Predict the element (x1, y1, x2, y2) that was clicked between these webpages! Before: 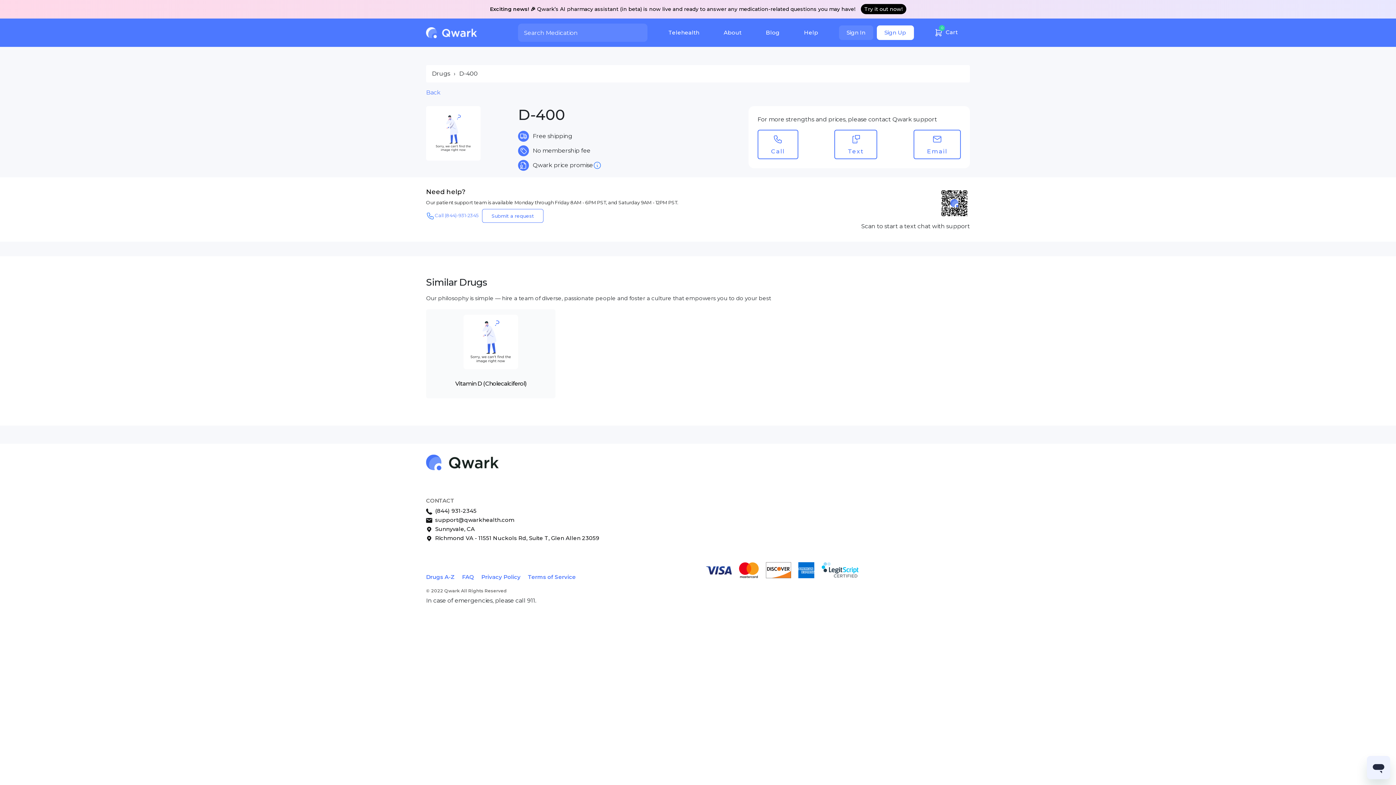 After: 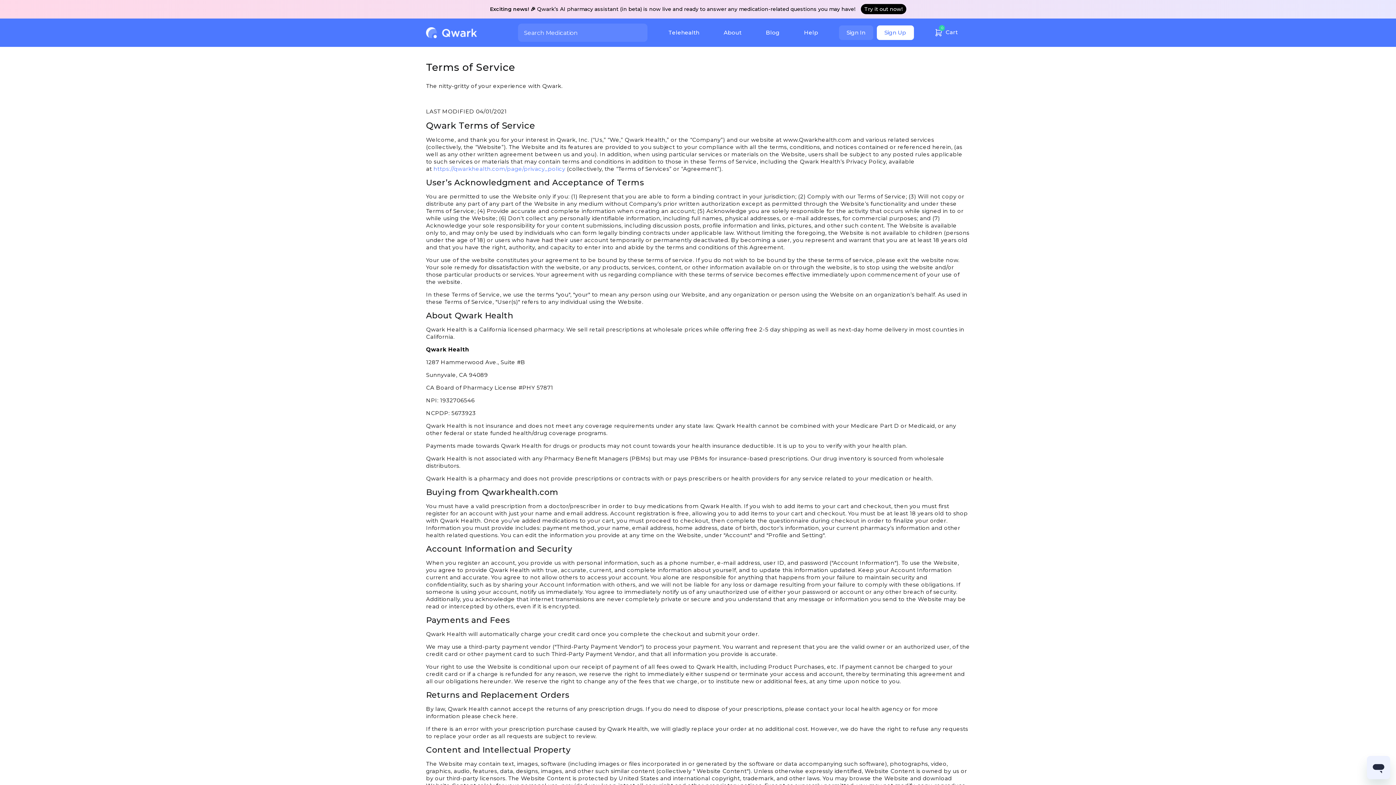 Action: bbox: (528, 573, 576, 580) label: Terms of Service